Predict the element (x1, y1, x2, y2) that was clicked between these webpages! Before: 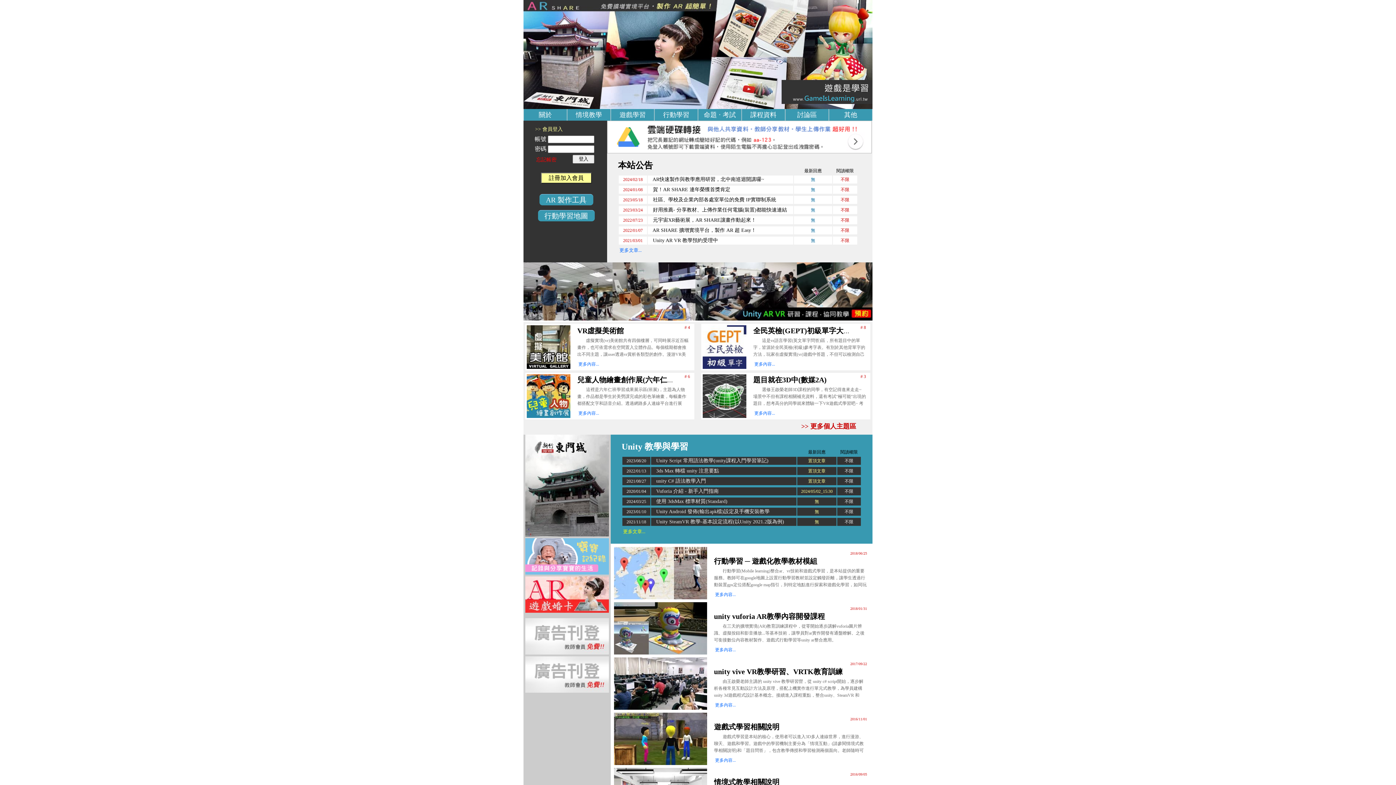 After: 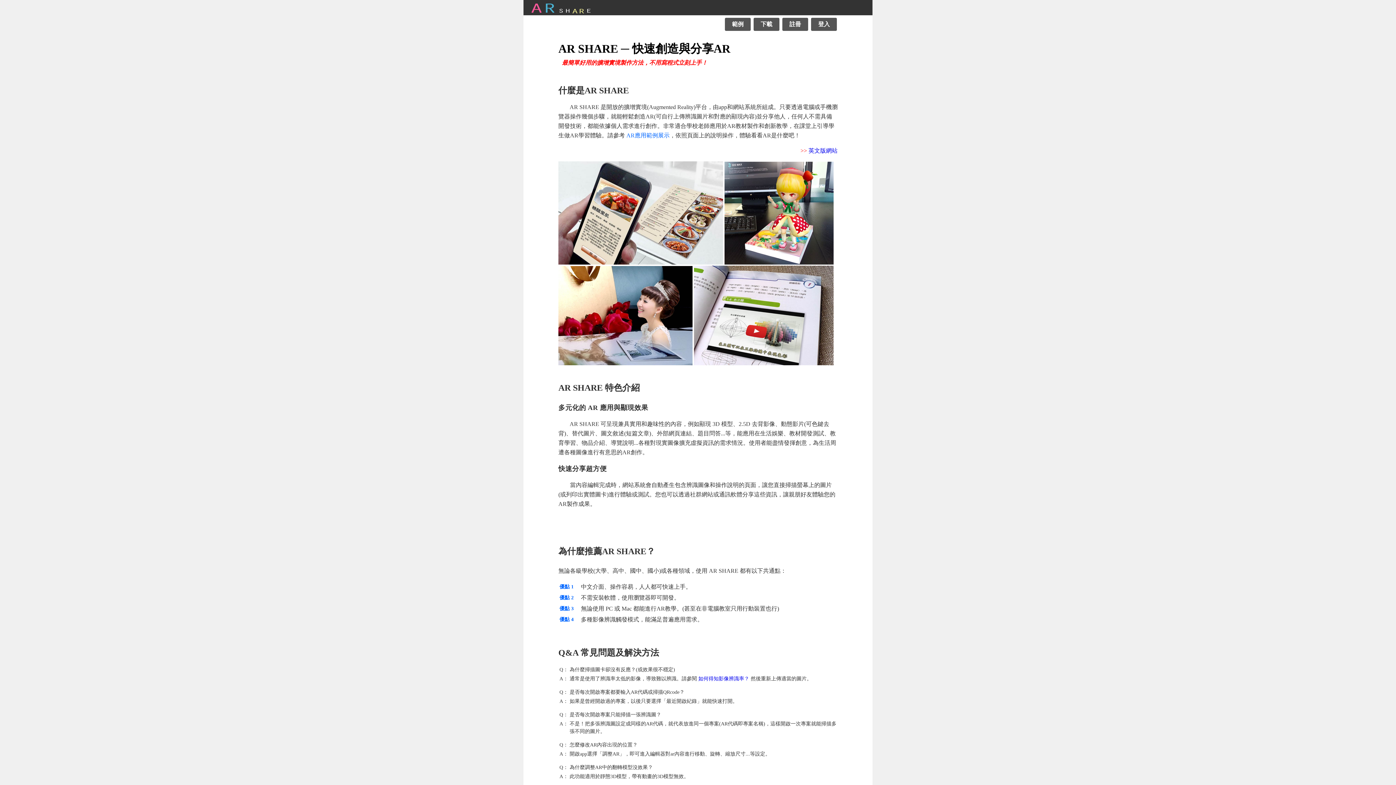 Action: bbox: (523, 104, 872, 110)